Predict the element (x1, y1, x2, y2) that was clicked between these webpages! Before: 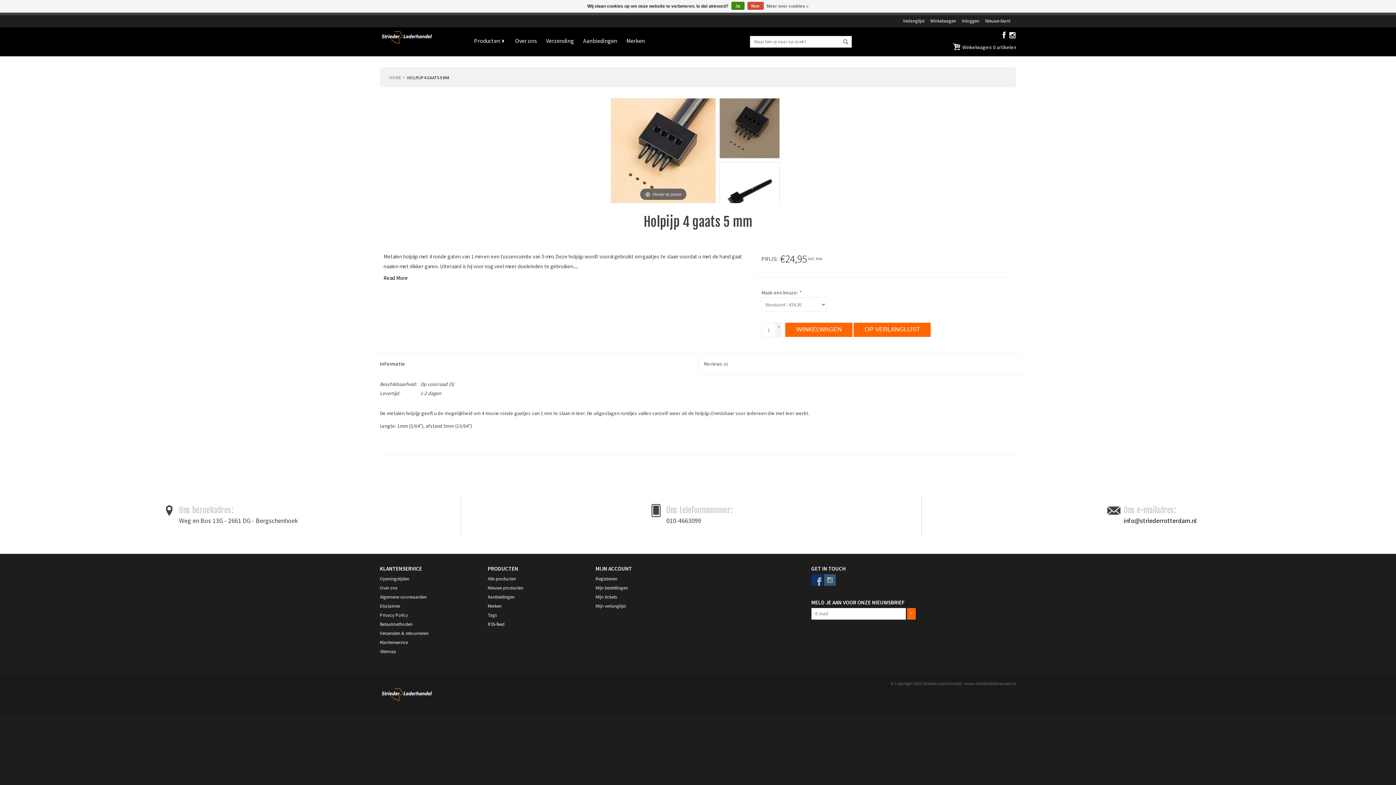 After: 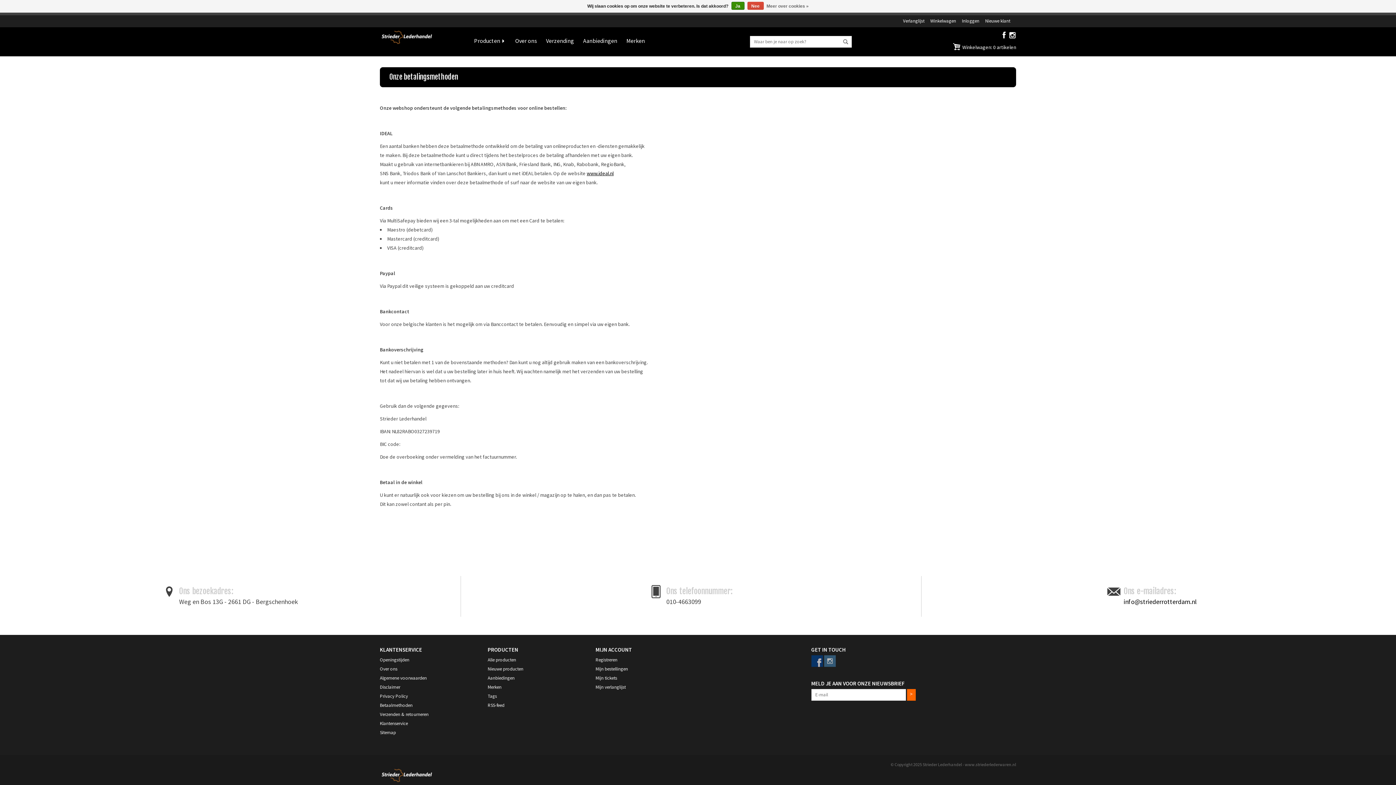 Action: label: Betaalmethoden bbox: (380, 621, 412, 627)